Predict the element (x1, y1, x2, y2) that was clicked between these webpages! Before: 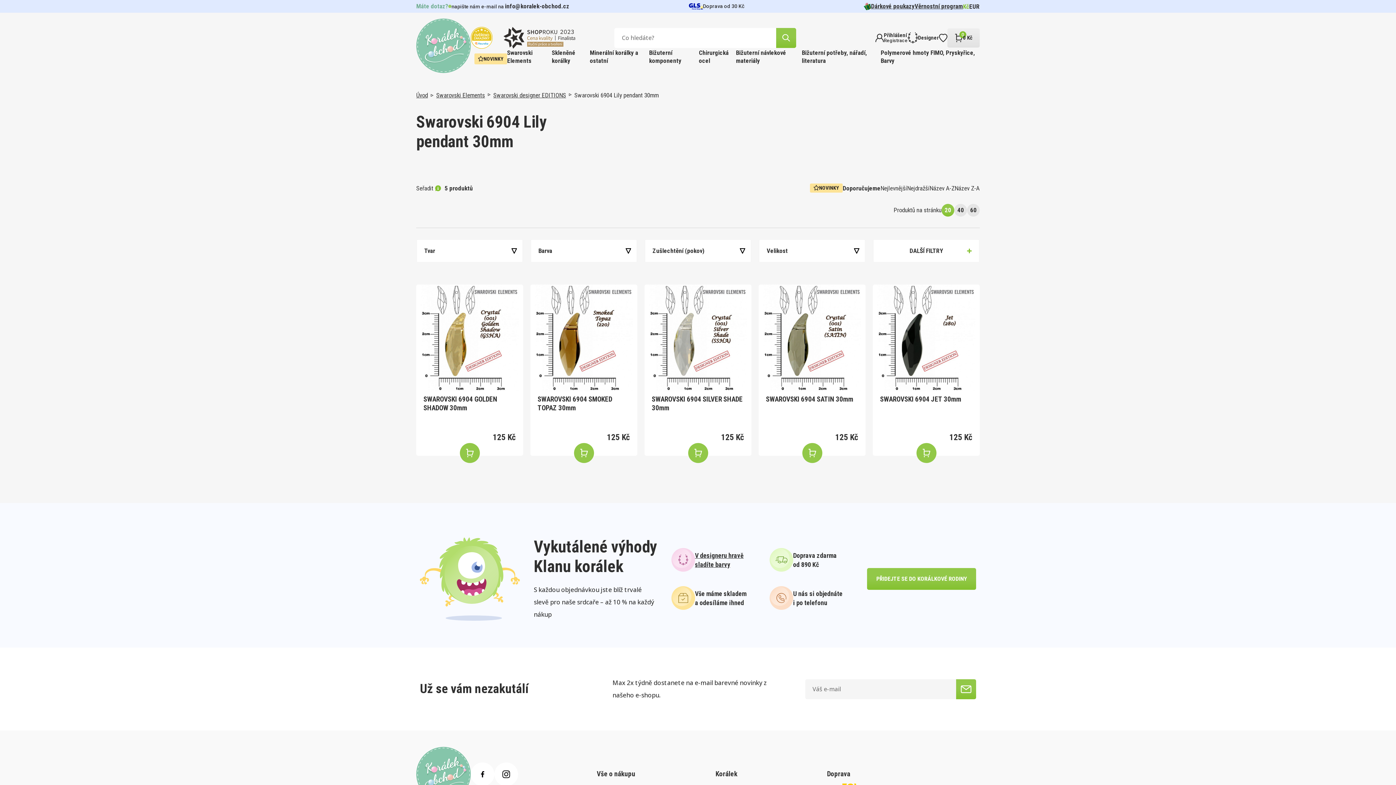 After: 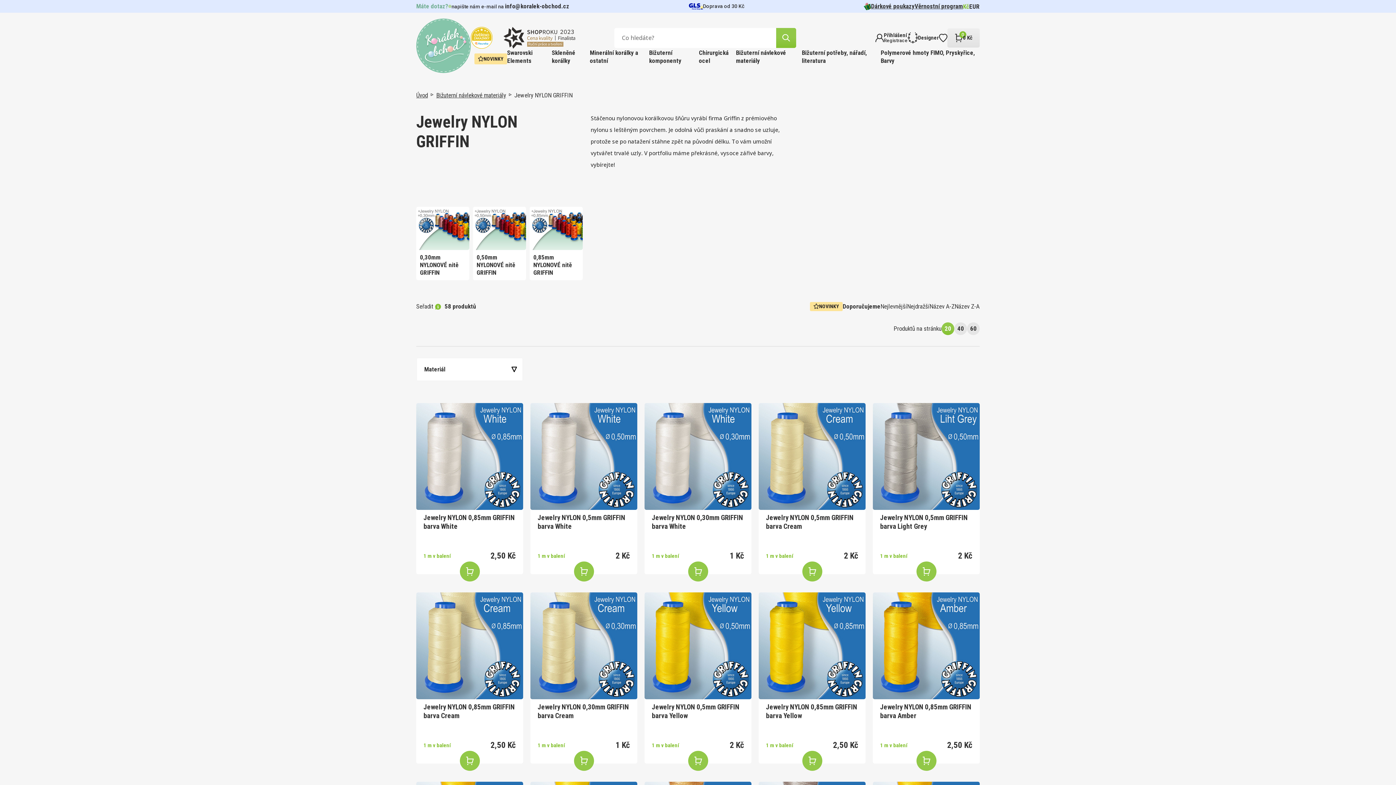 Action: bbox: (416, 309, 514, 316) label: Jewelry NYLON GRIFFIN